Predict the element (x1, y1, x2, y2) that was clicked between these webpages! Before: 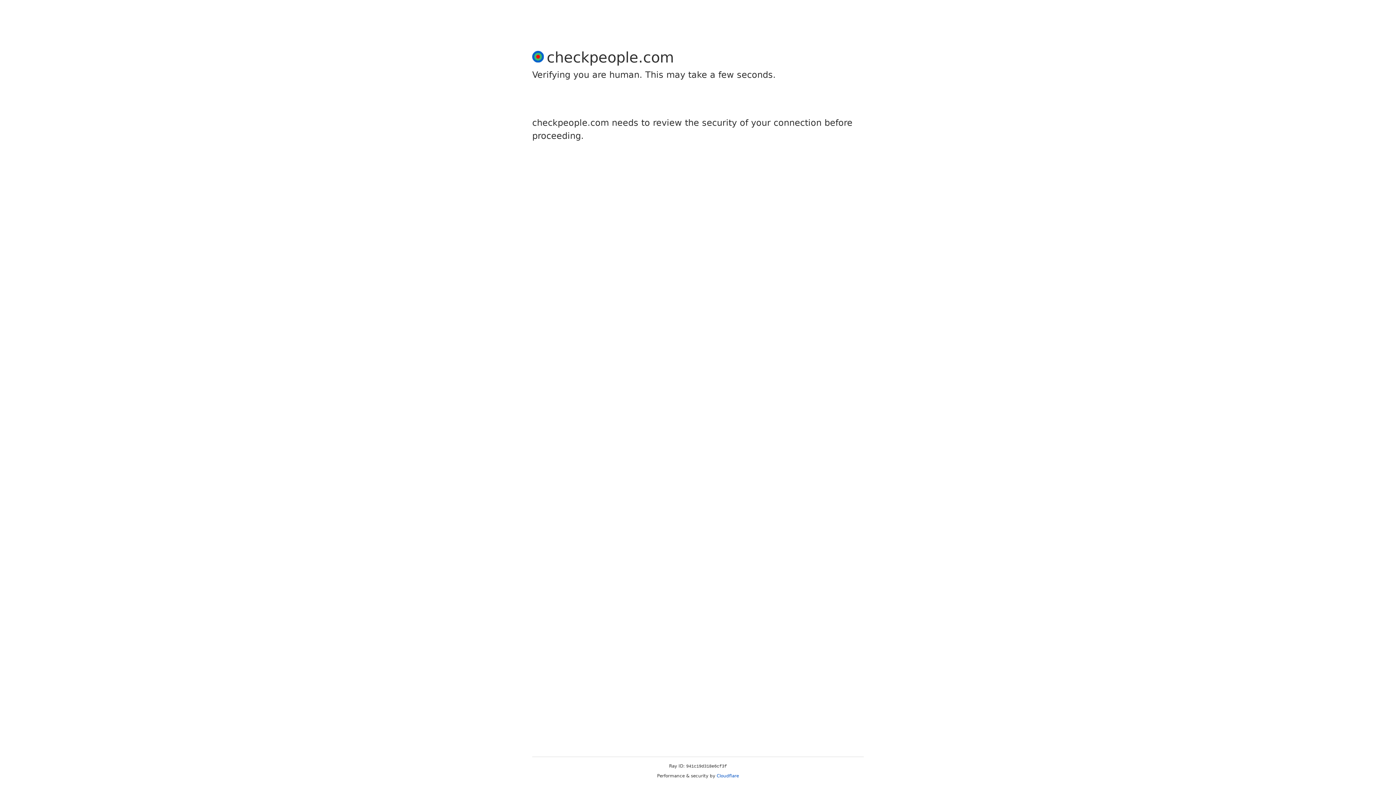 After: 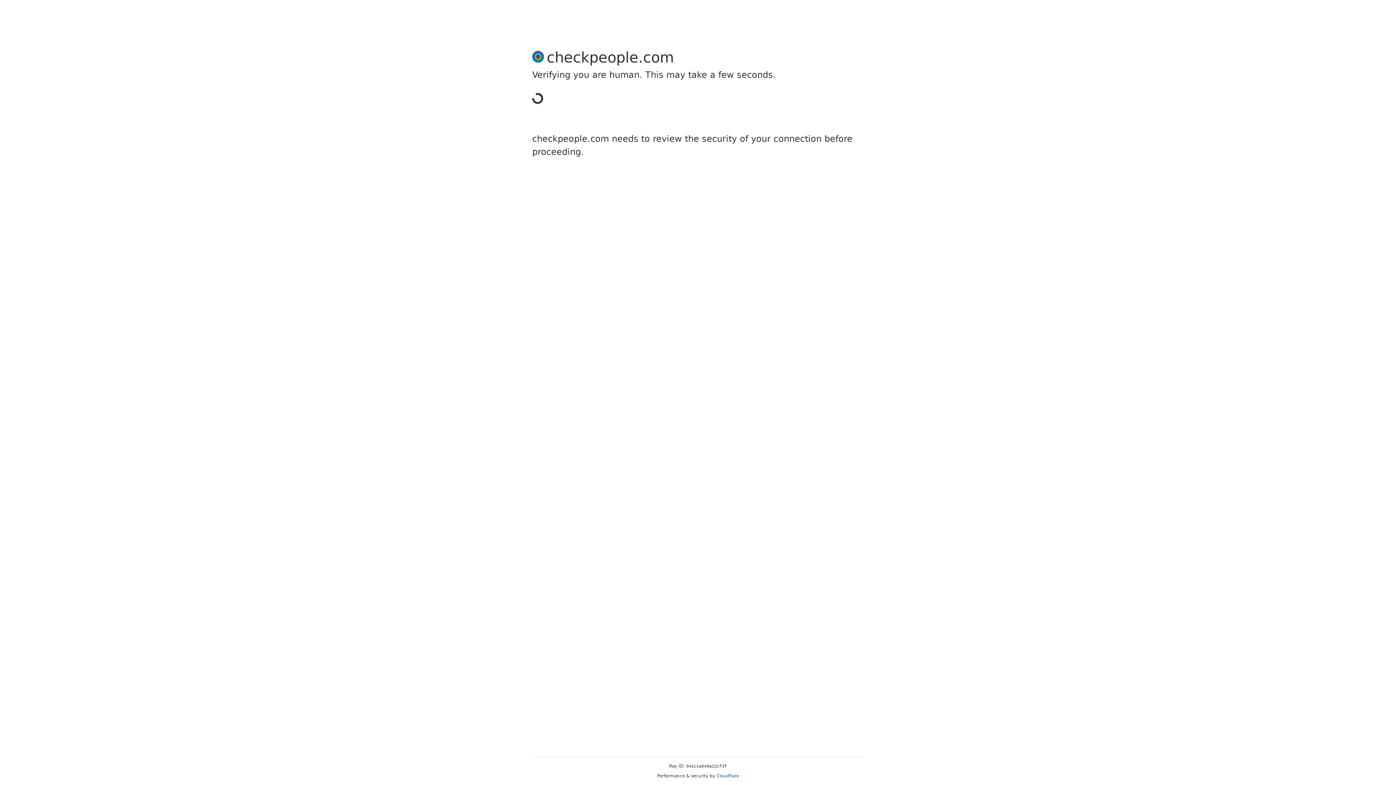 Action: bbox: (716, 773, 739, 778) label: Cloudflare